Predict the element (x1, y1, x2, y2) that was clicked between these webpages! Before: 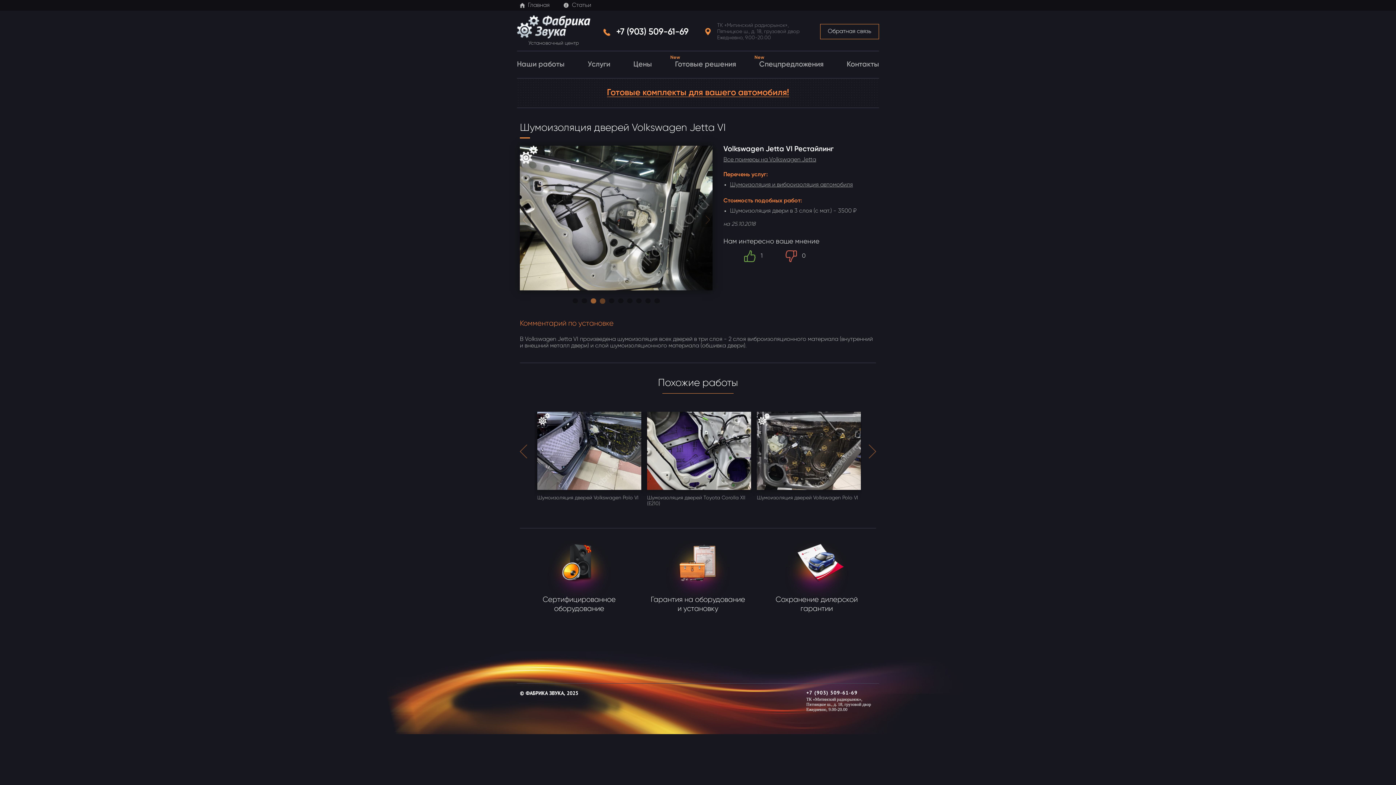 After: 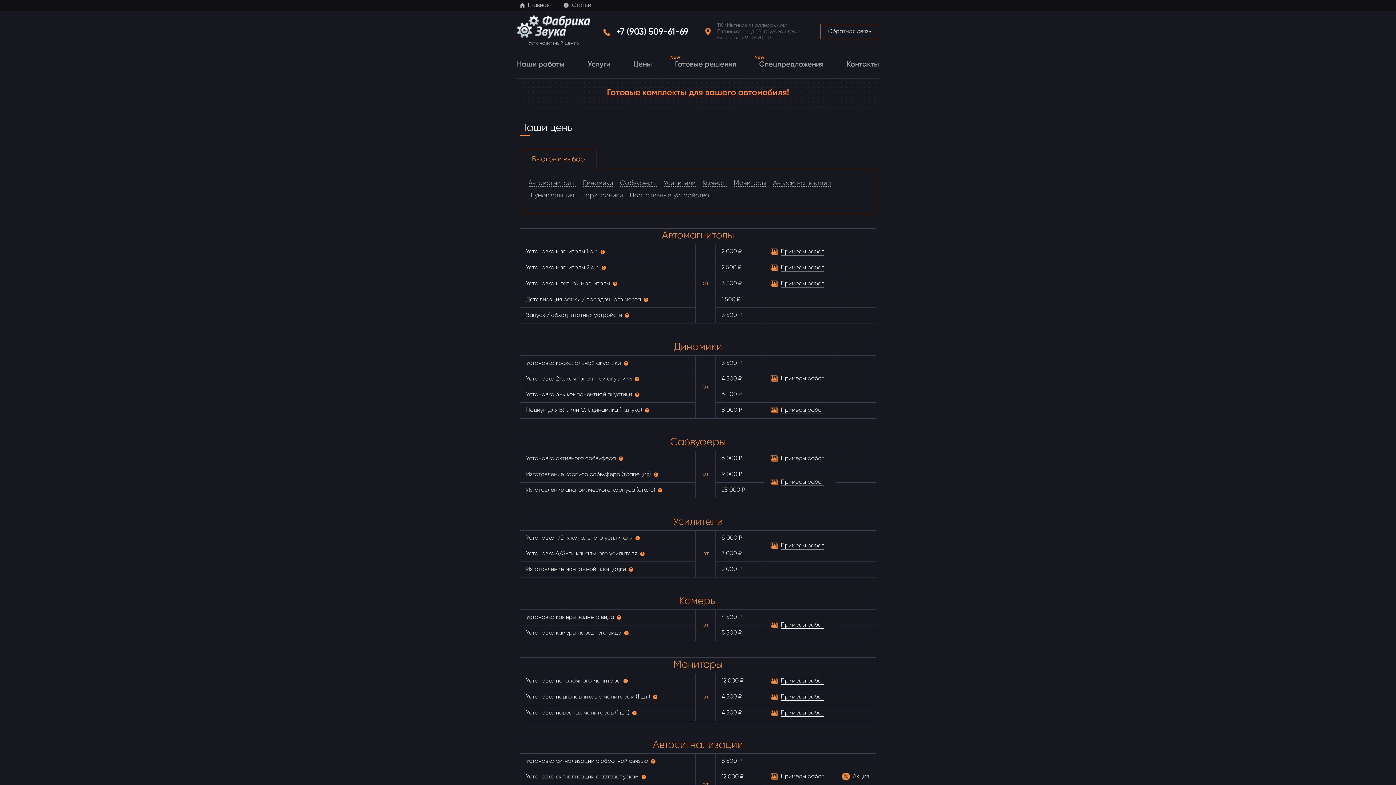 Action: bbox: (633, 61, 652, 68) label: Цены